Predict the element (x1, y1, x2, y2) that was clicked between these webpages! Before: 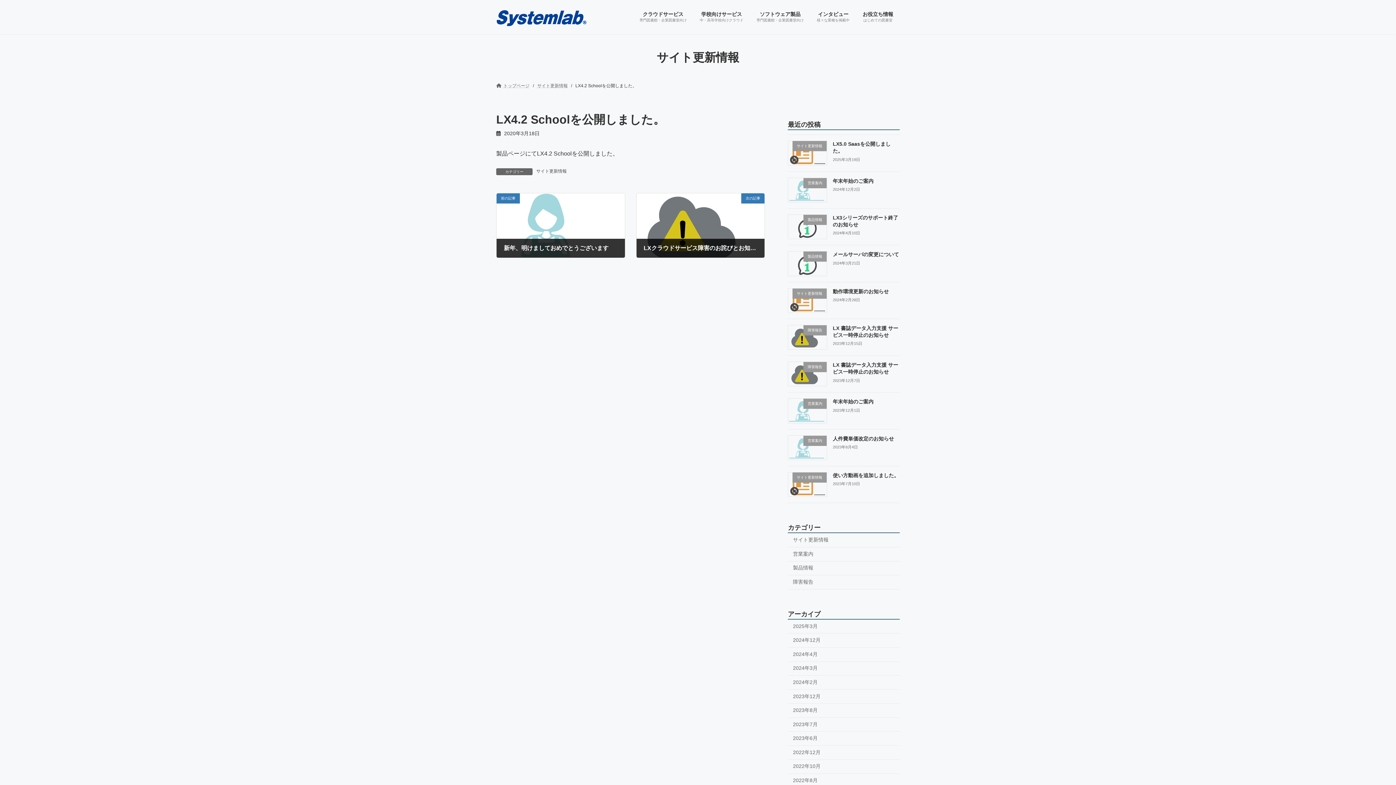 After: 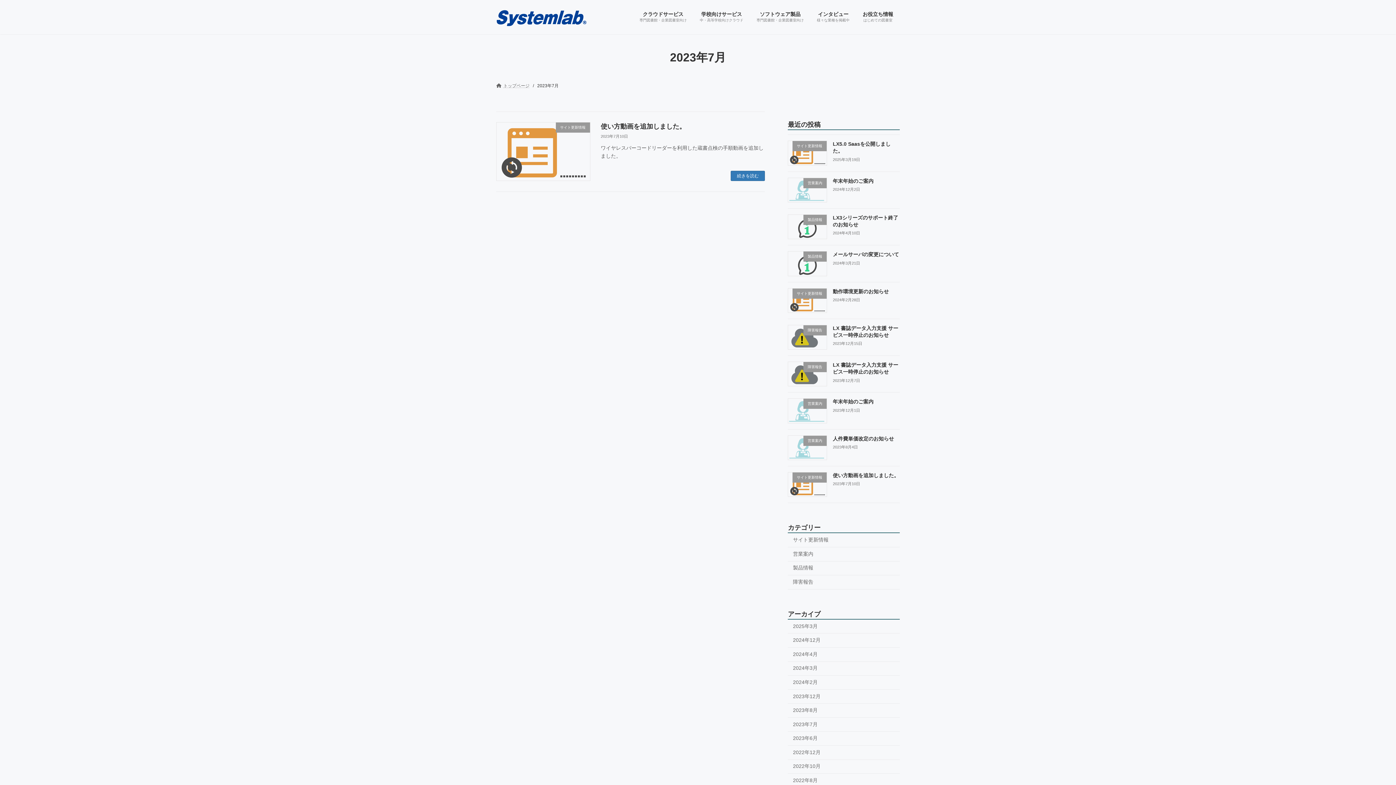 Action: label: 2023年7月 bbox: (788, 718, 900, 732)